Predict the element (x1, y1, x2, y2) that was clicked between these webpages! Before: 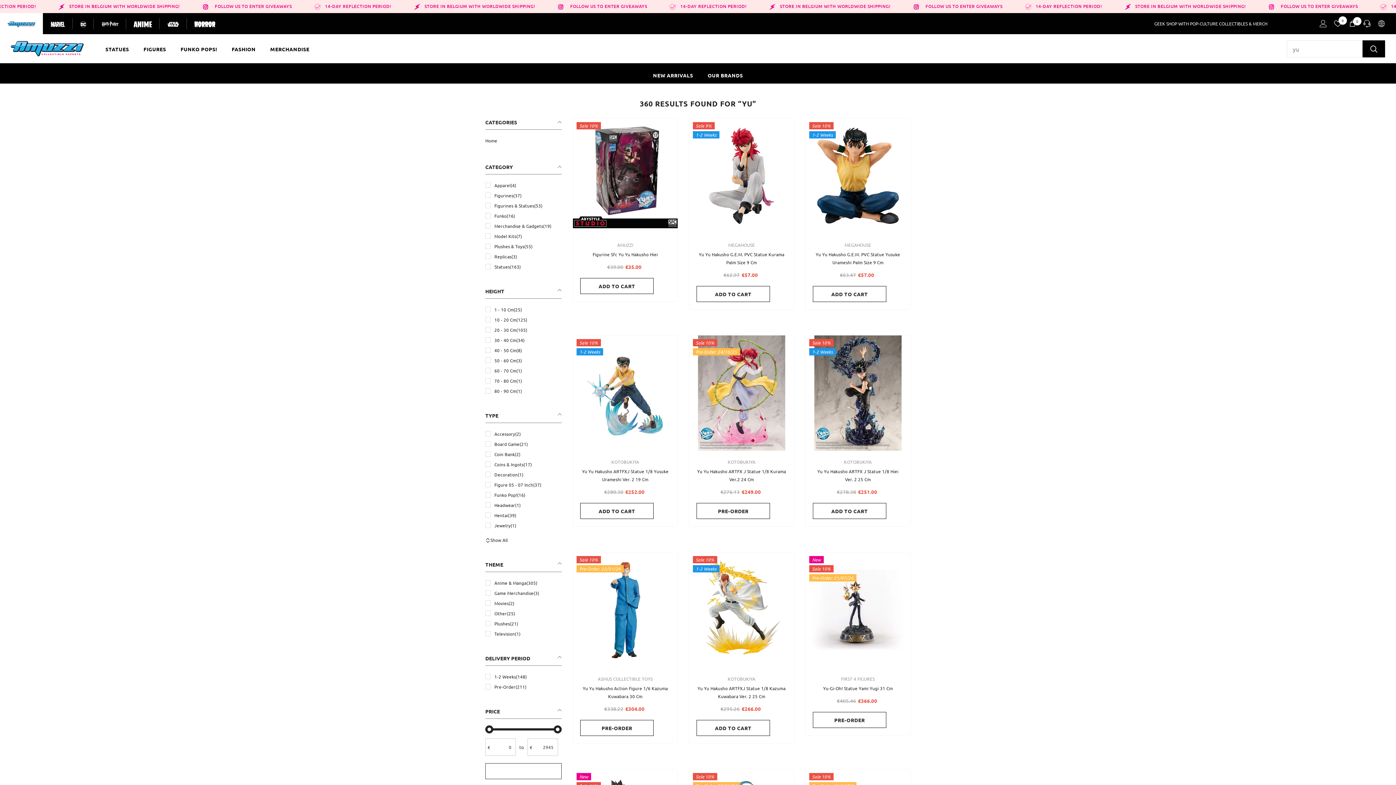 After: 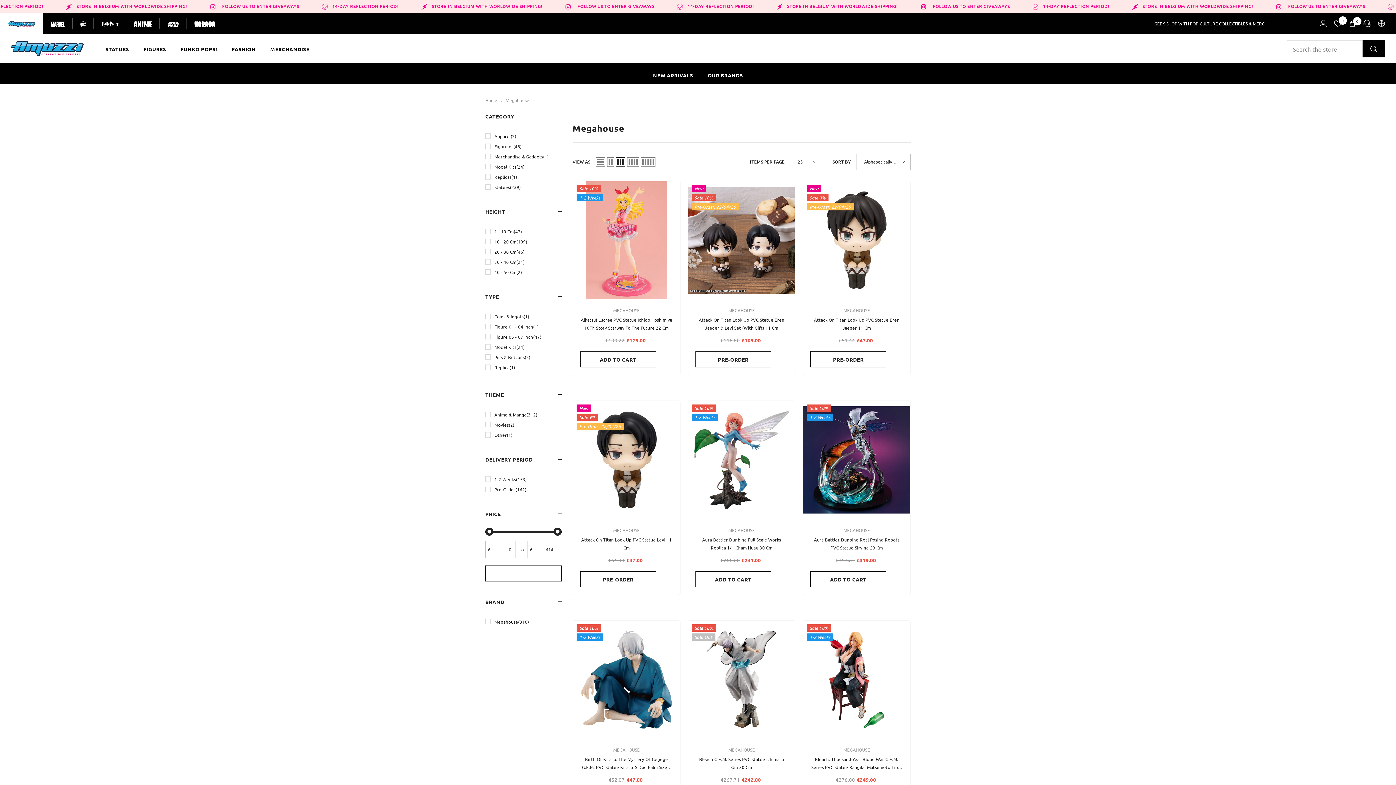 Action: bbox: (844, 242, 871, 247) label: MEGAHOUSE